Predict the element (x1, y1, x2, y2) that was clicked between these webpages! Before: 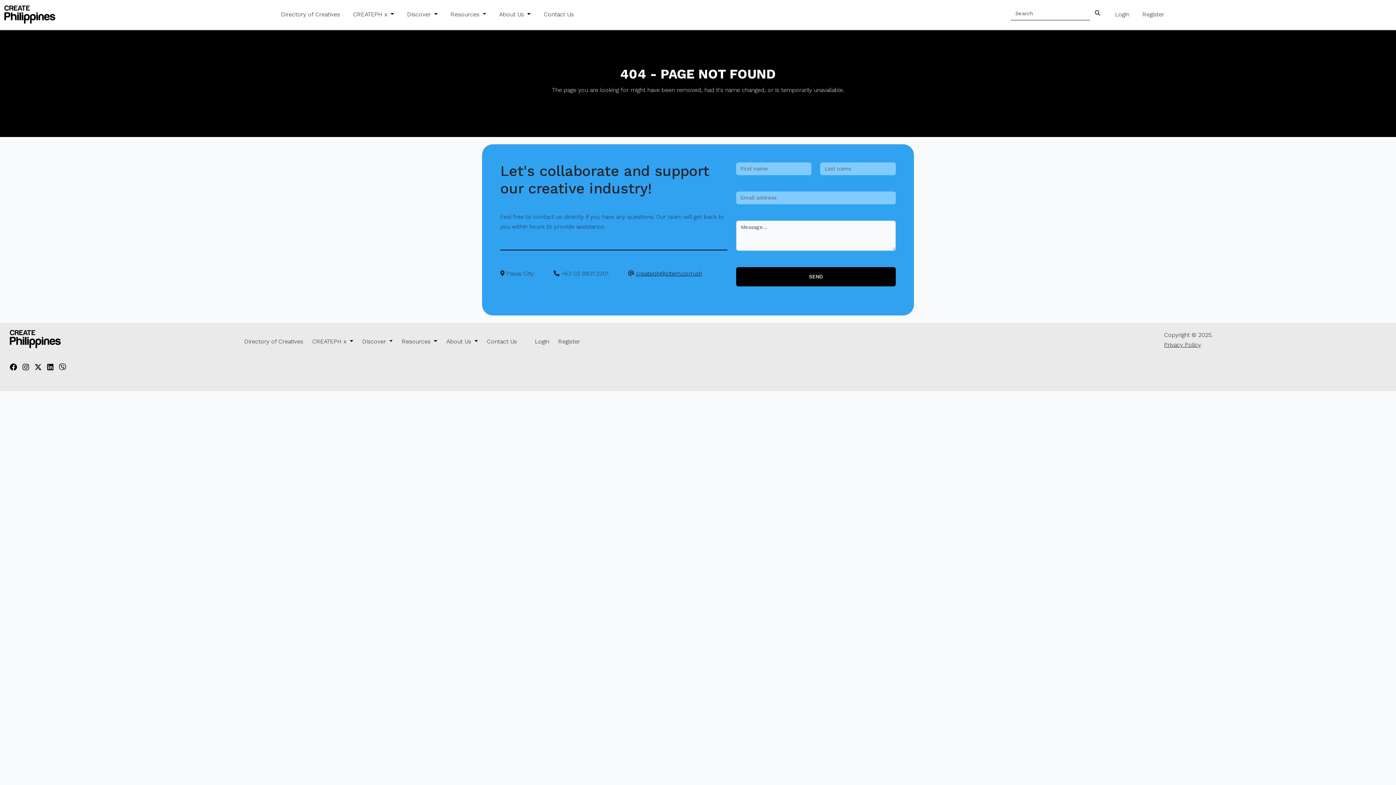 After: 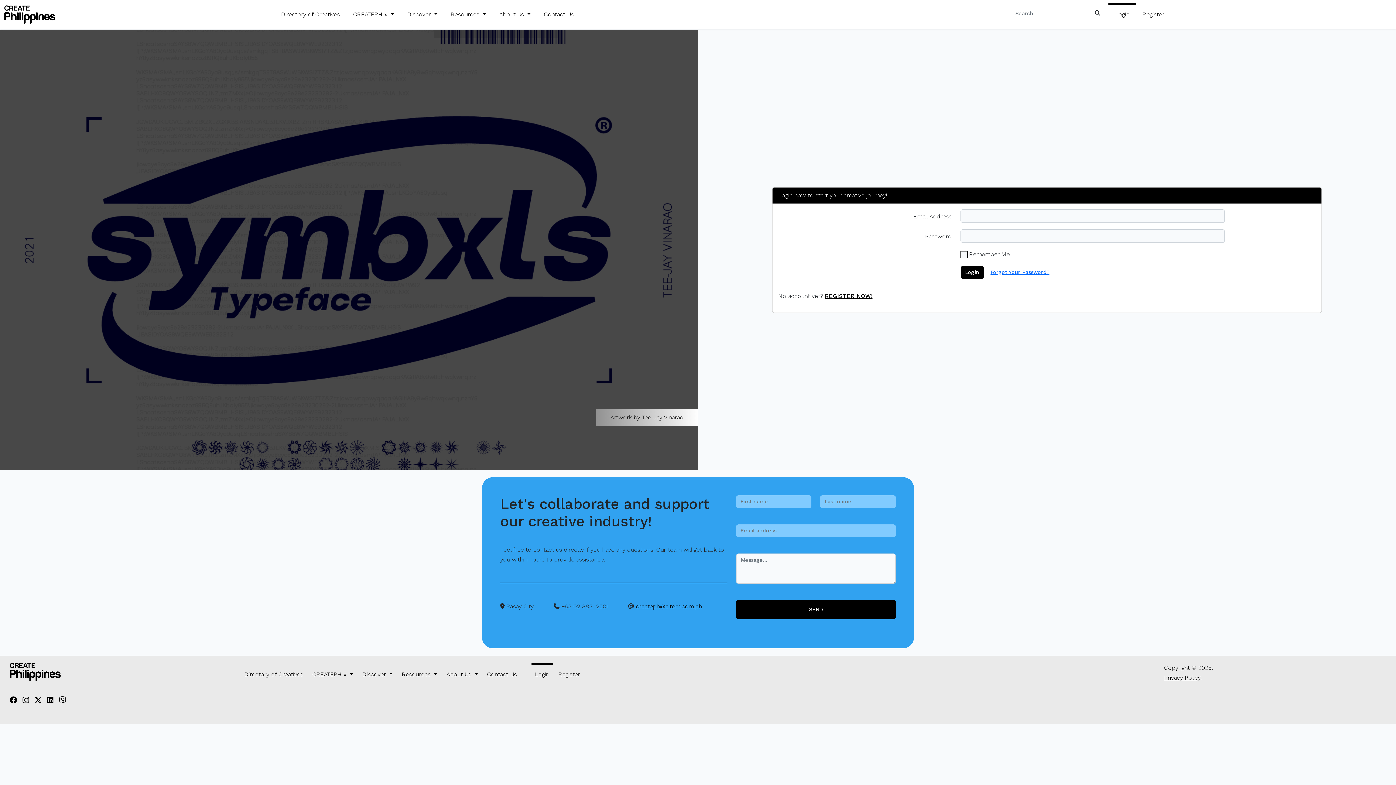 Action: bbox: (1112, 6, 1132, 22) label: Login